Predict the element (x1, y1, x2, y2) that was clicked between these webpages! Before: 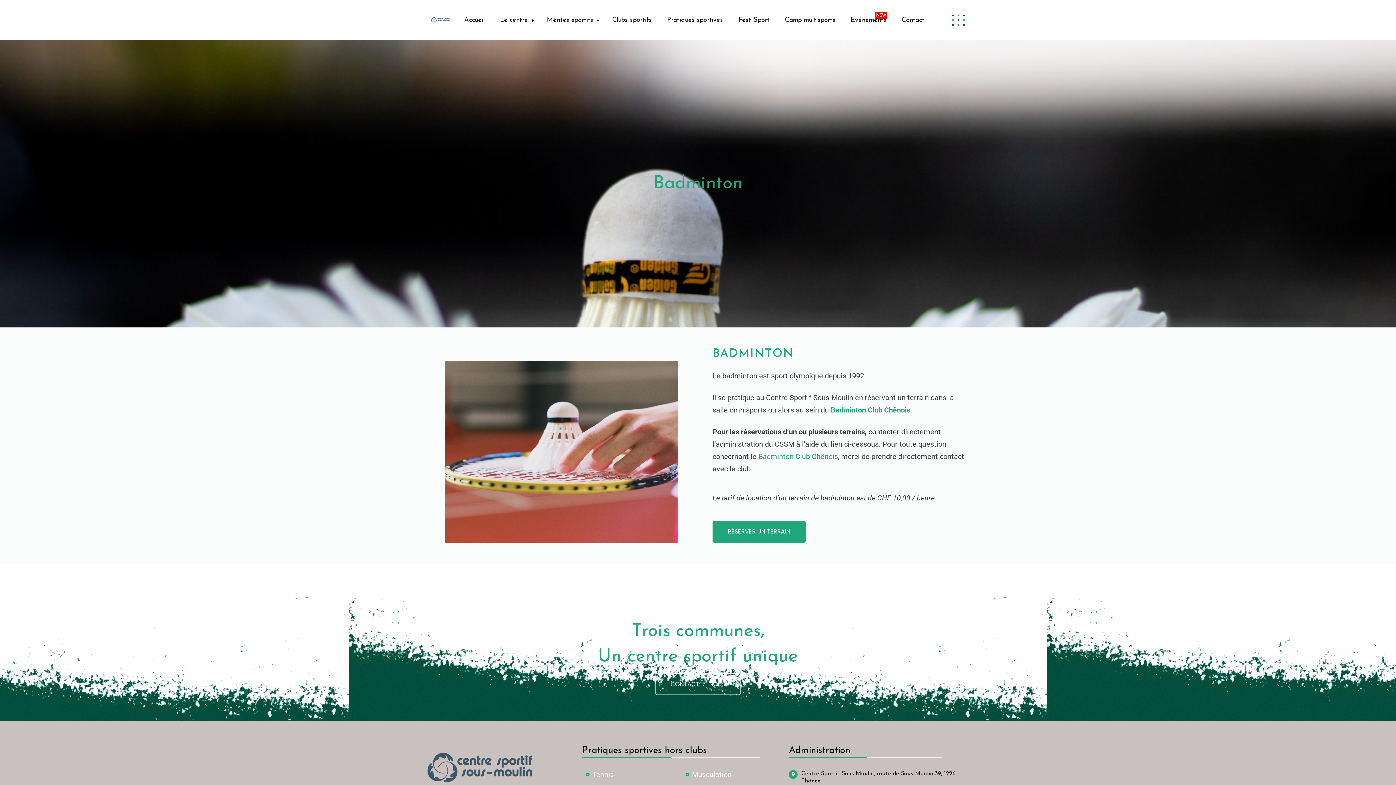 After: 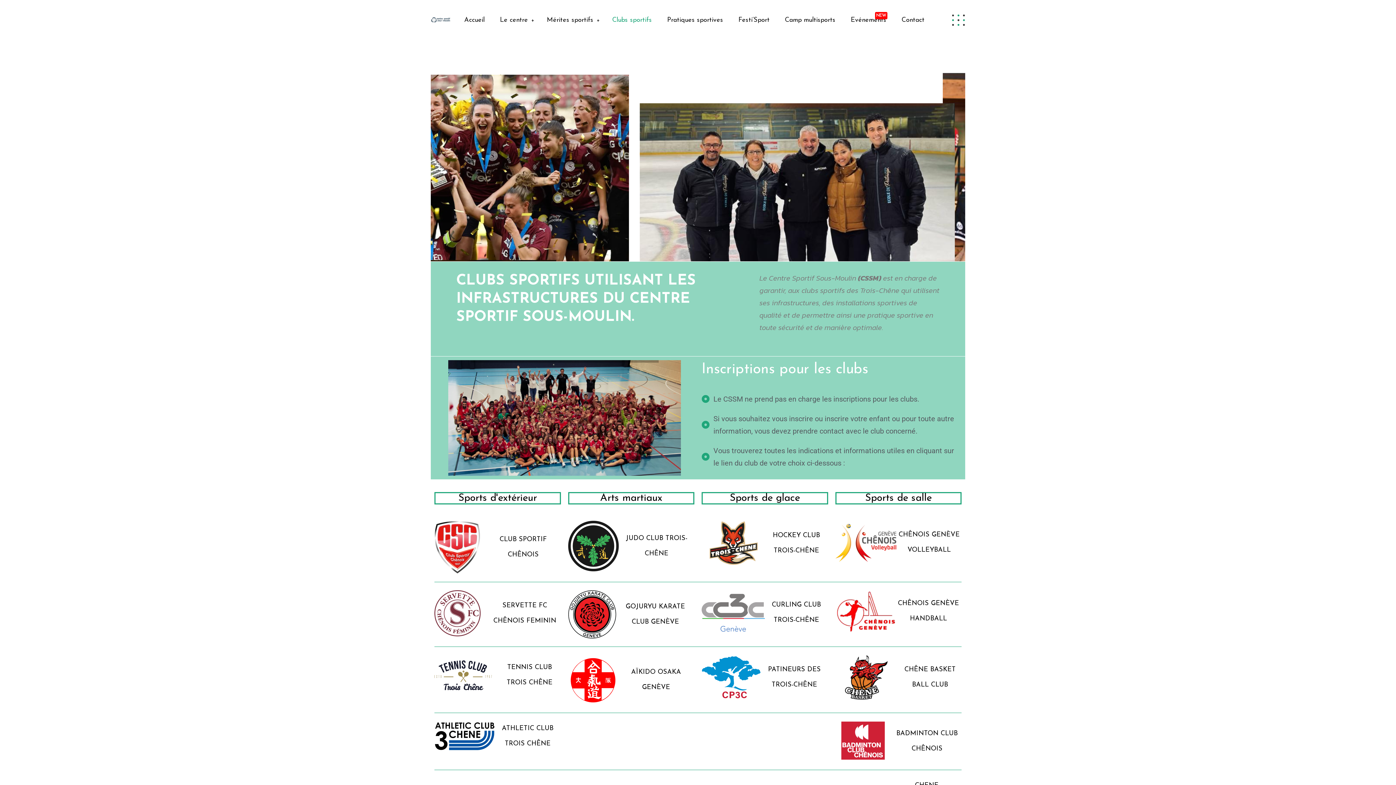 Action: bbox: (605, 16, 658, 23) label: Clubs sportifs